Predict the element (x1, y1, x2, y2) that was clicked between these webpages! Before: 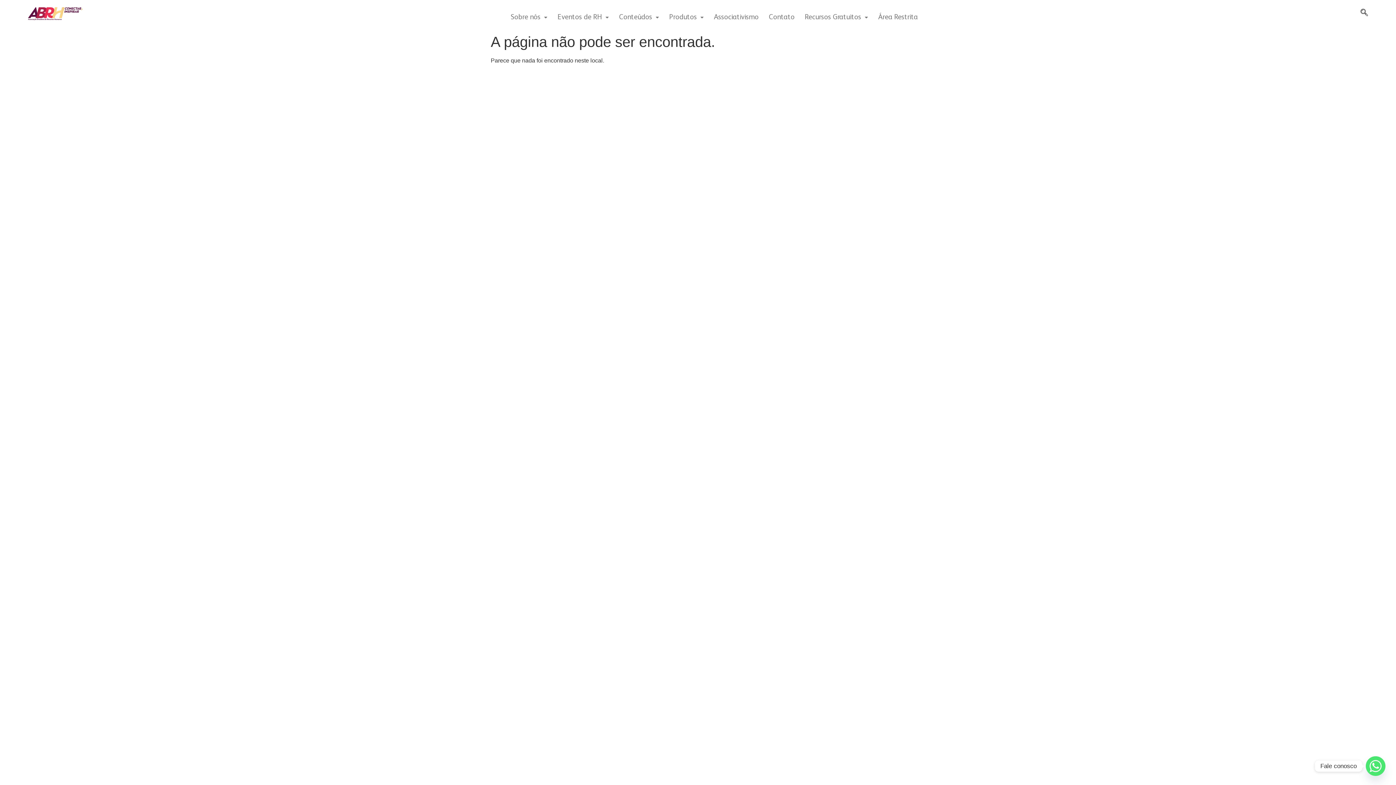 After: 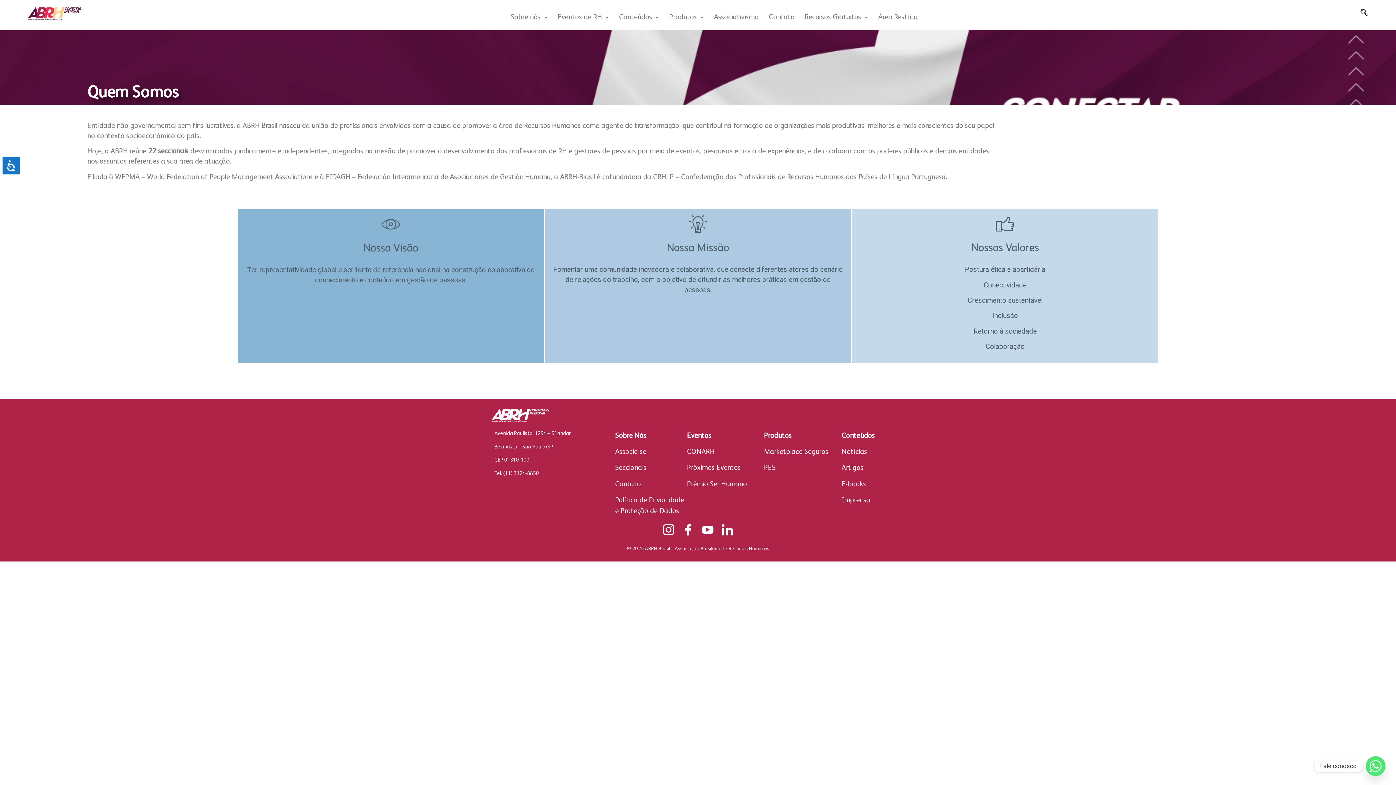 Action: bbox: (505, 12, 552, 22) label: Sobre nós